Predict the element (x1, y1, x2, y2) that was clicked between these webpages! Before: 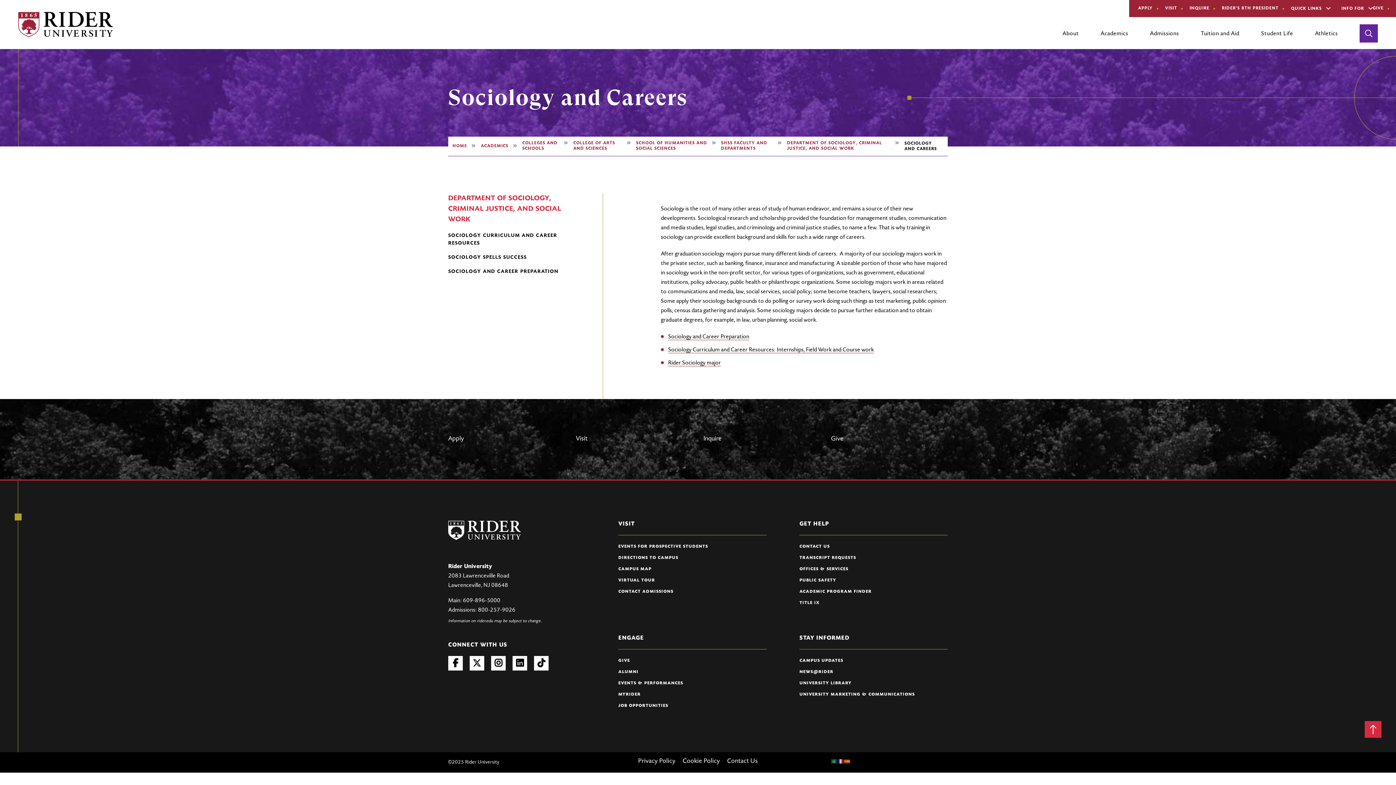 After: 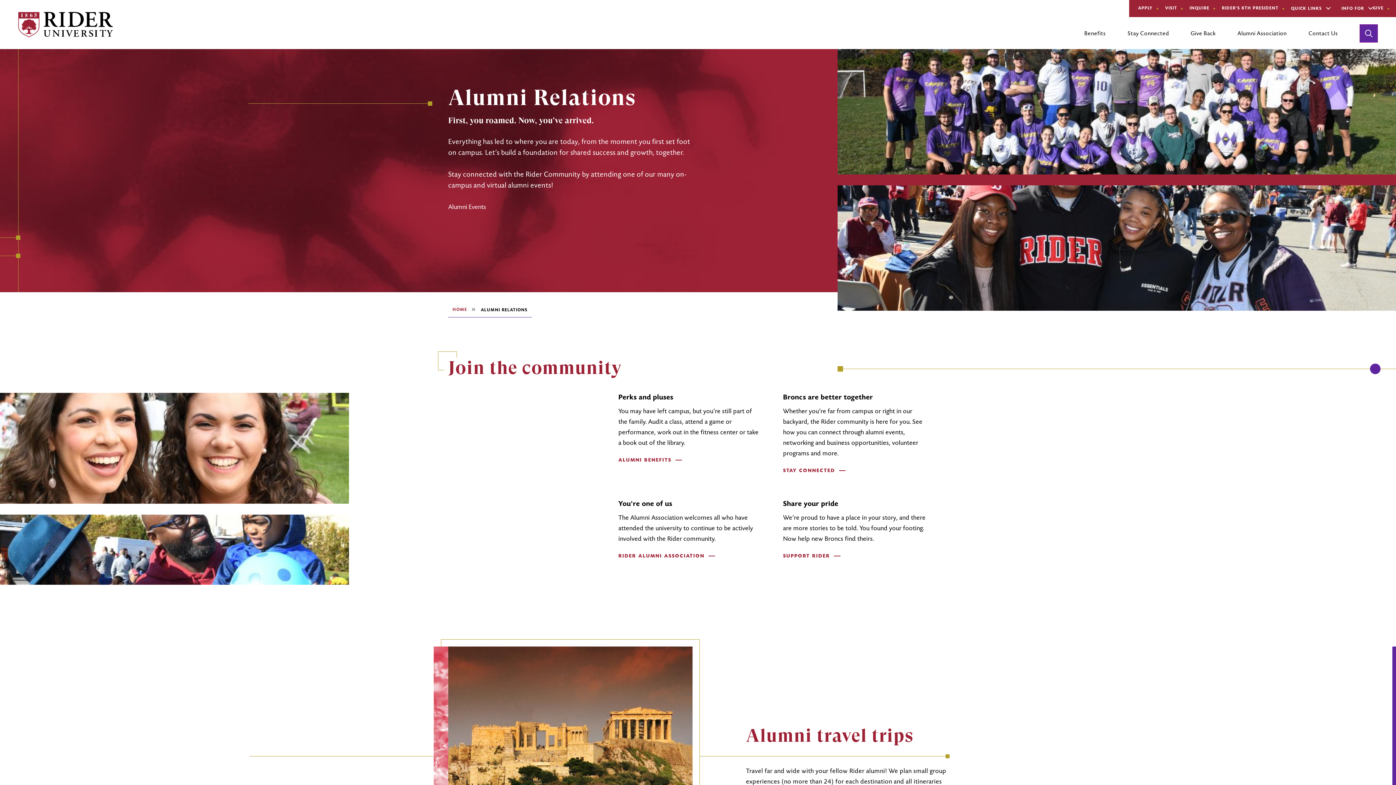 Action: label: ALUMNI bbox: (618, 670, 638, 675)